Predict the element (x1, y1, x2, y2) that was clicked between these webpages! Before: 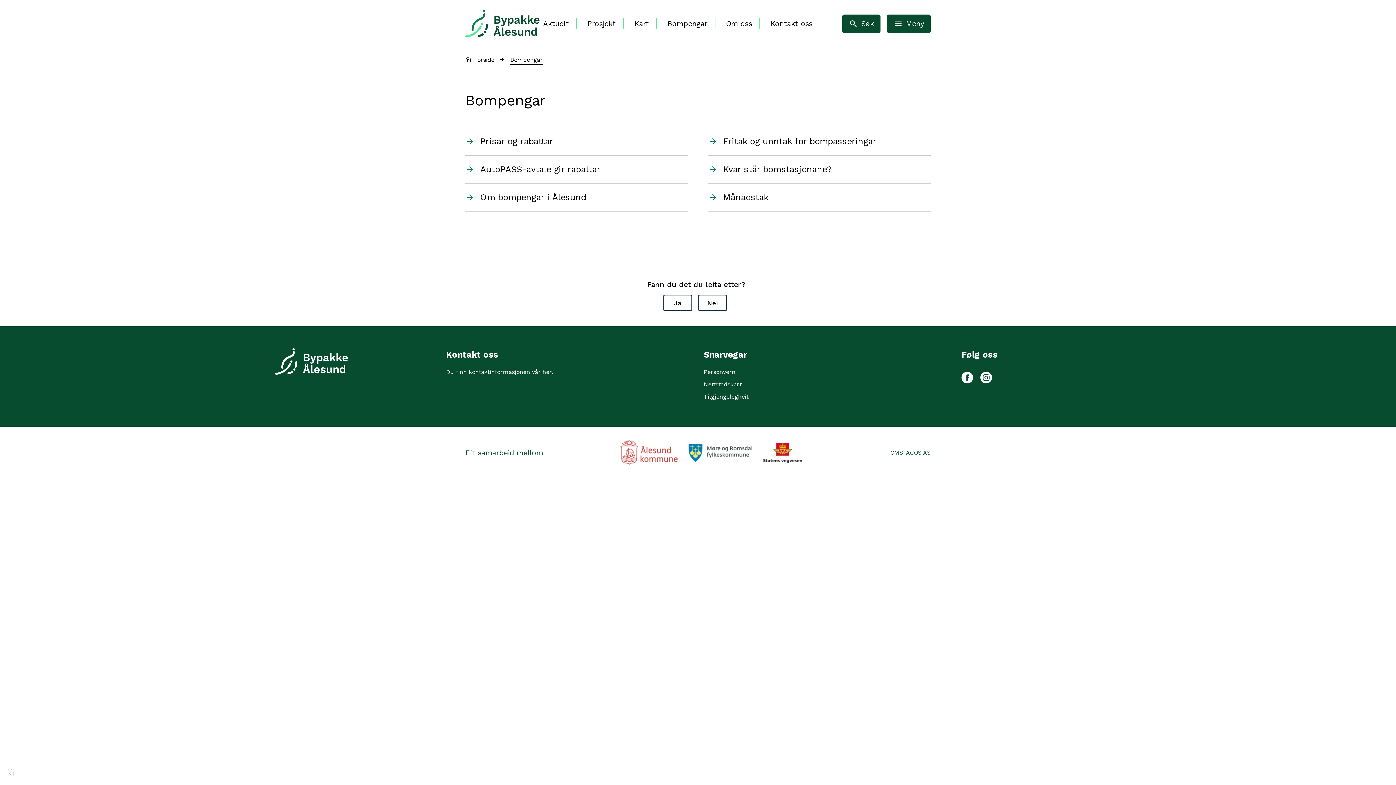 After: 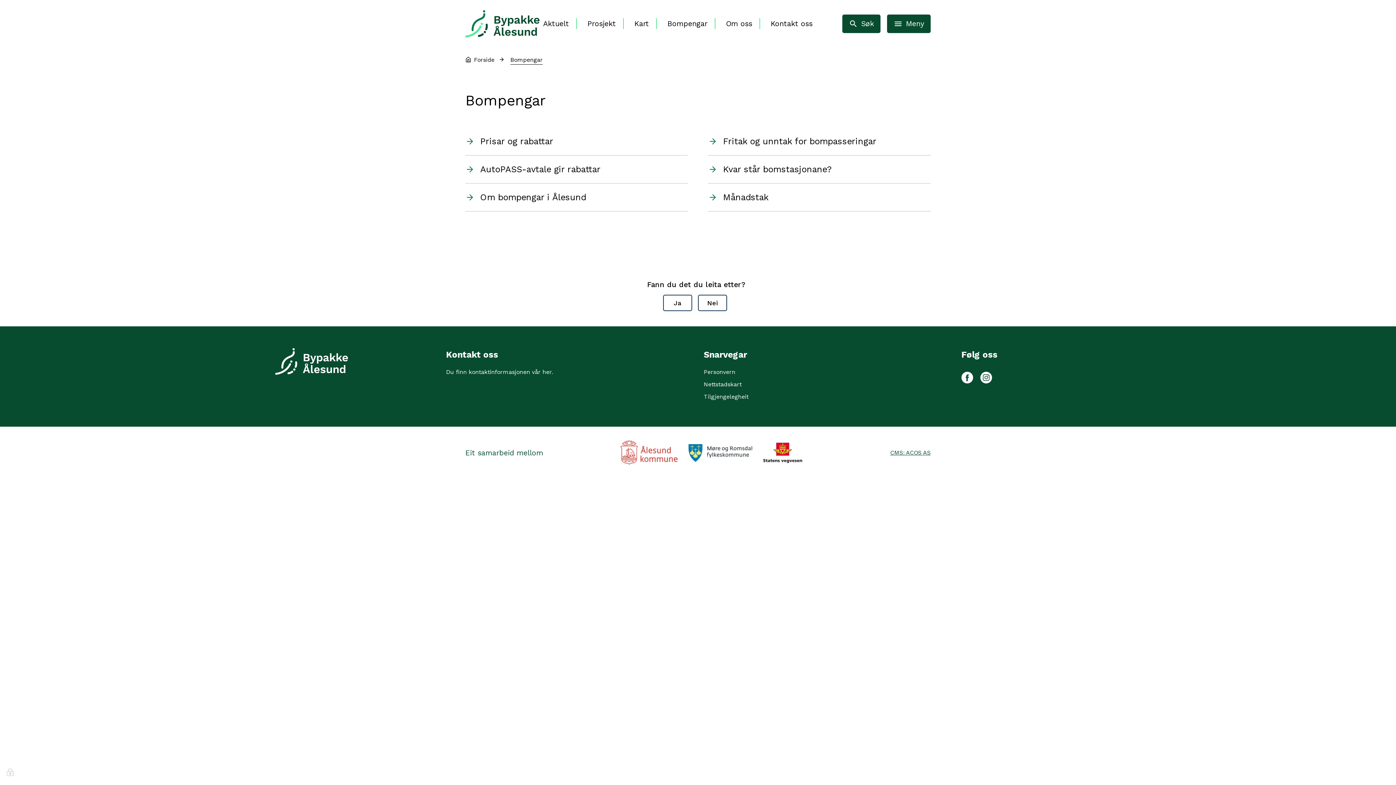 Action: label: Bompengar bbox: (667, 18, 714, 29)